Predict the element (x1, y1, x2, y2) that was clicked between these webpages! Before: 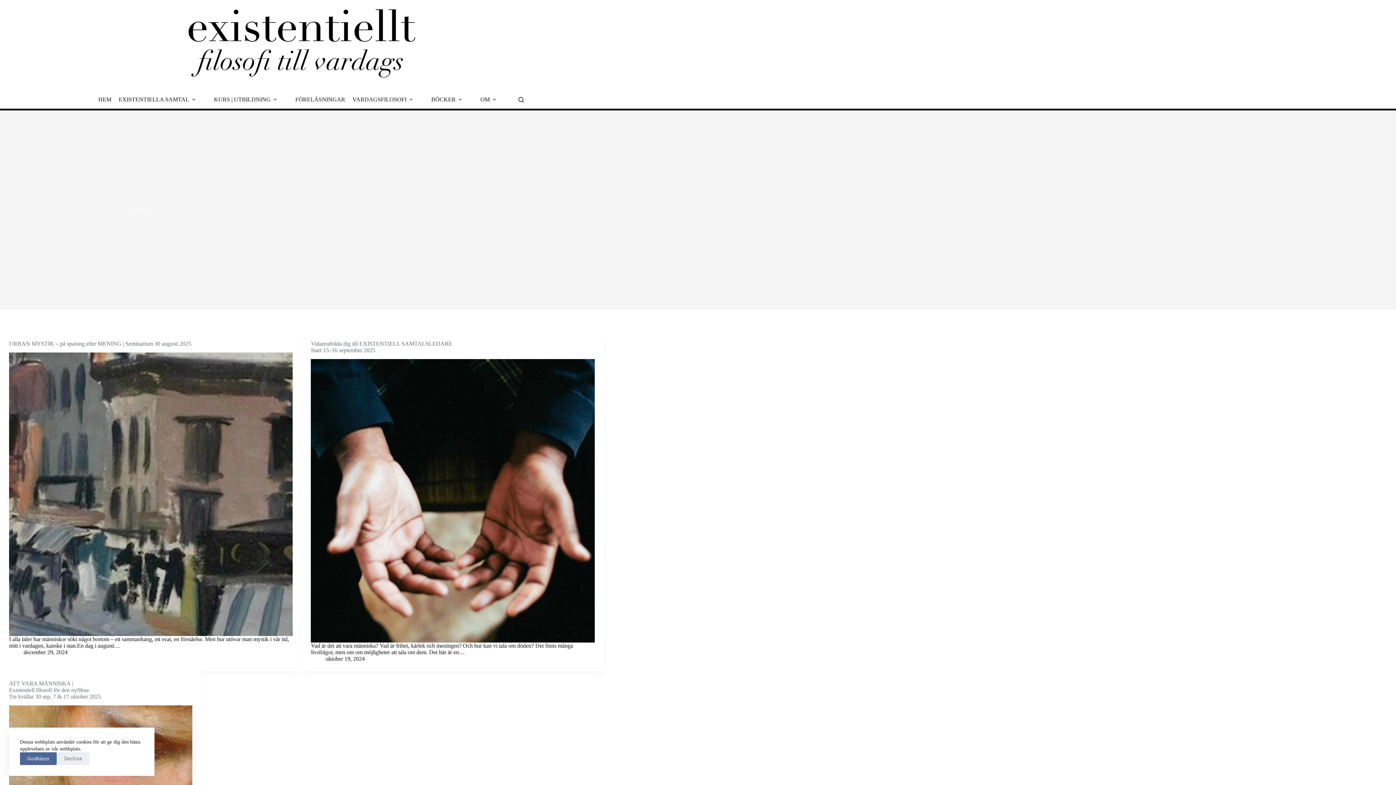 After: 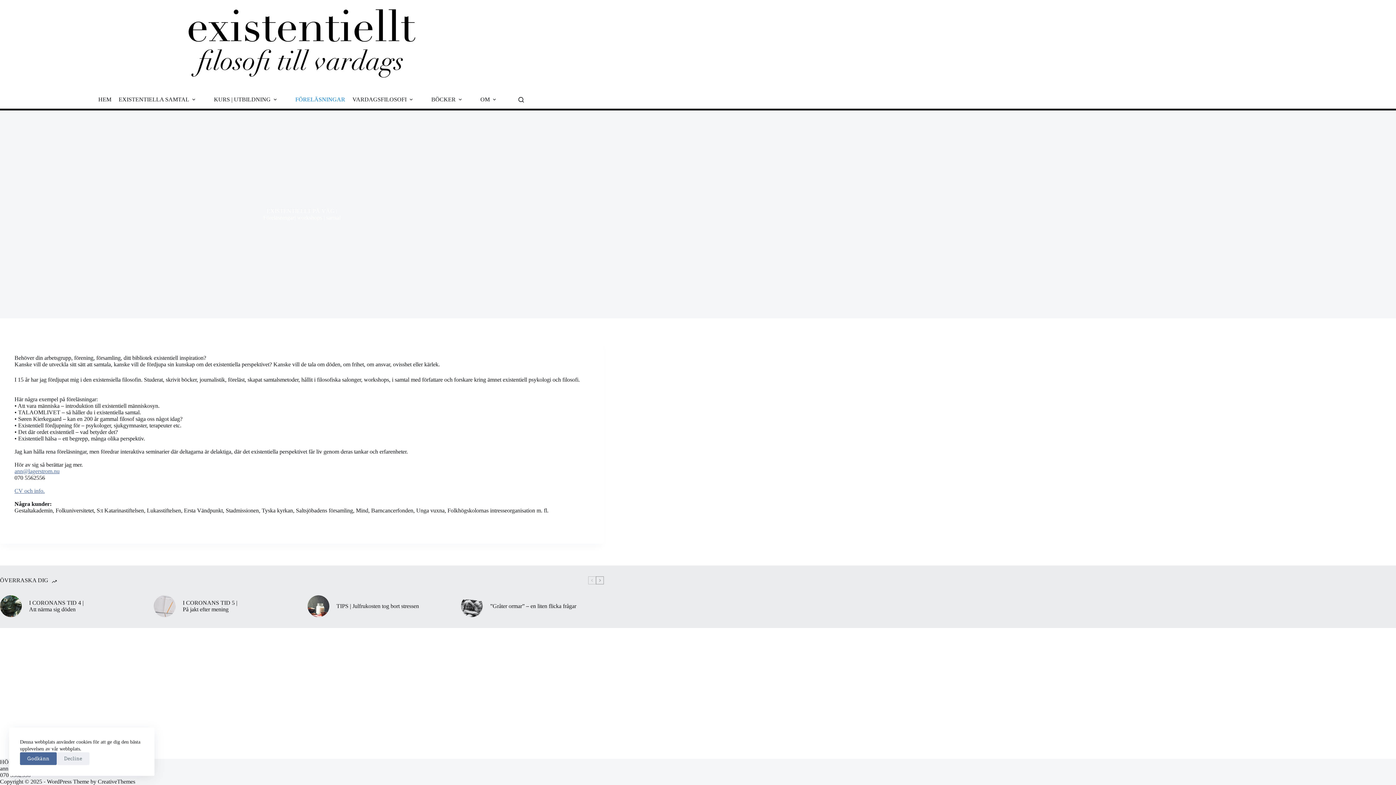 Action: bbox: (291, 90, 348, 108) label: FÖRELÄSNINGAR